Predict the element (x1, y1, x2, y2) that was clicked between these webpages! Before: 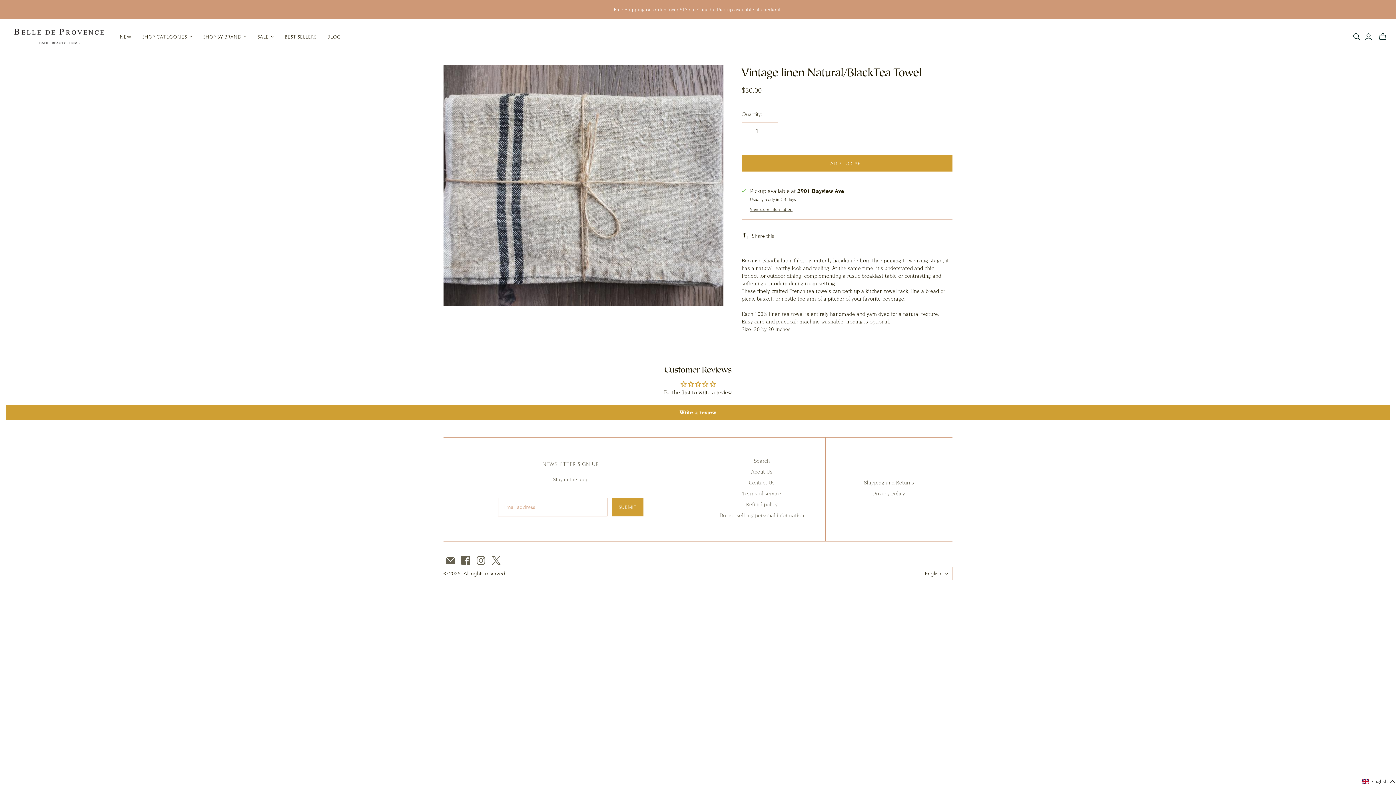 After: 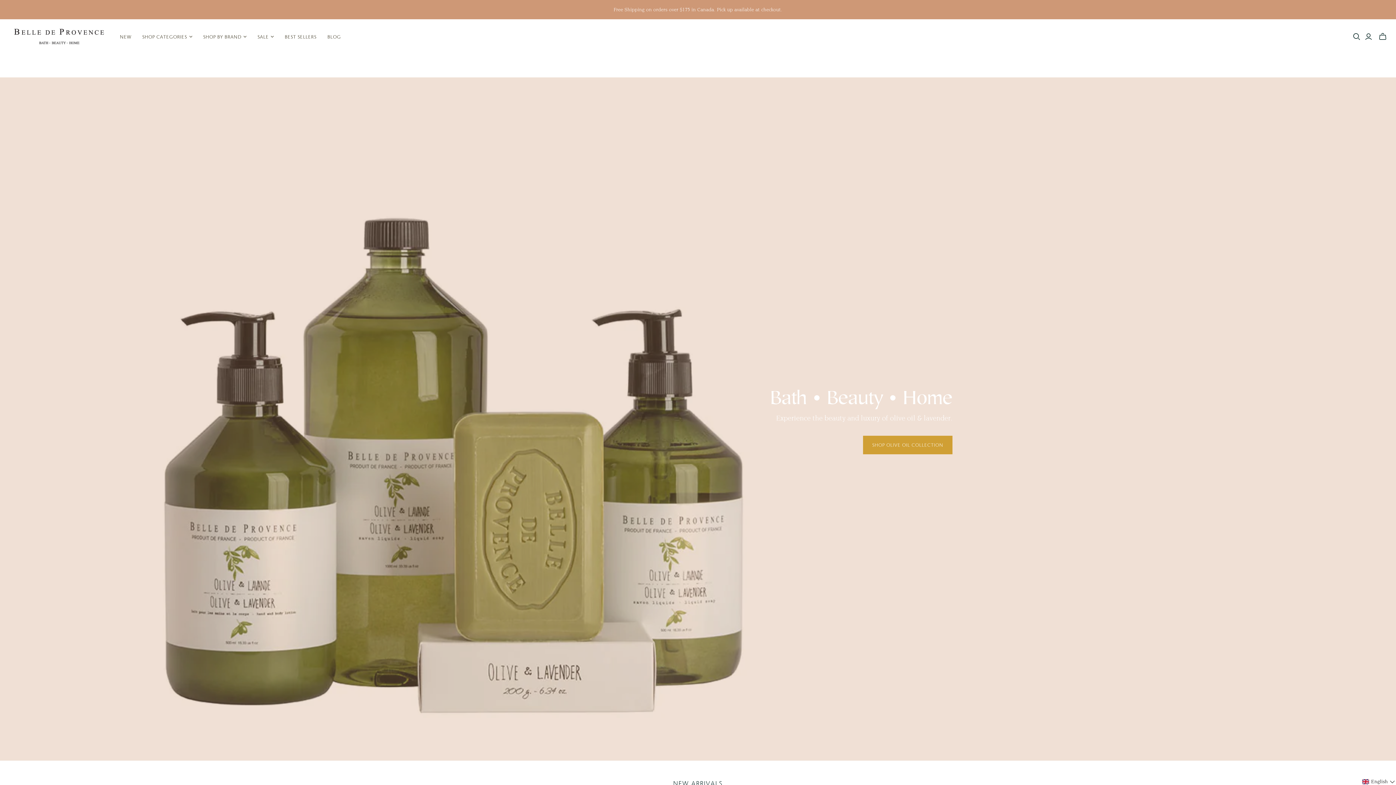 Action: label: Belle De Provence bbox: (10, 26, 107, 46)